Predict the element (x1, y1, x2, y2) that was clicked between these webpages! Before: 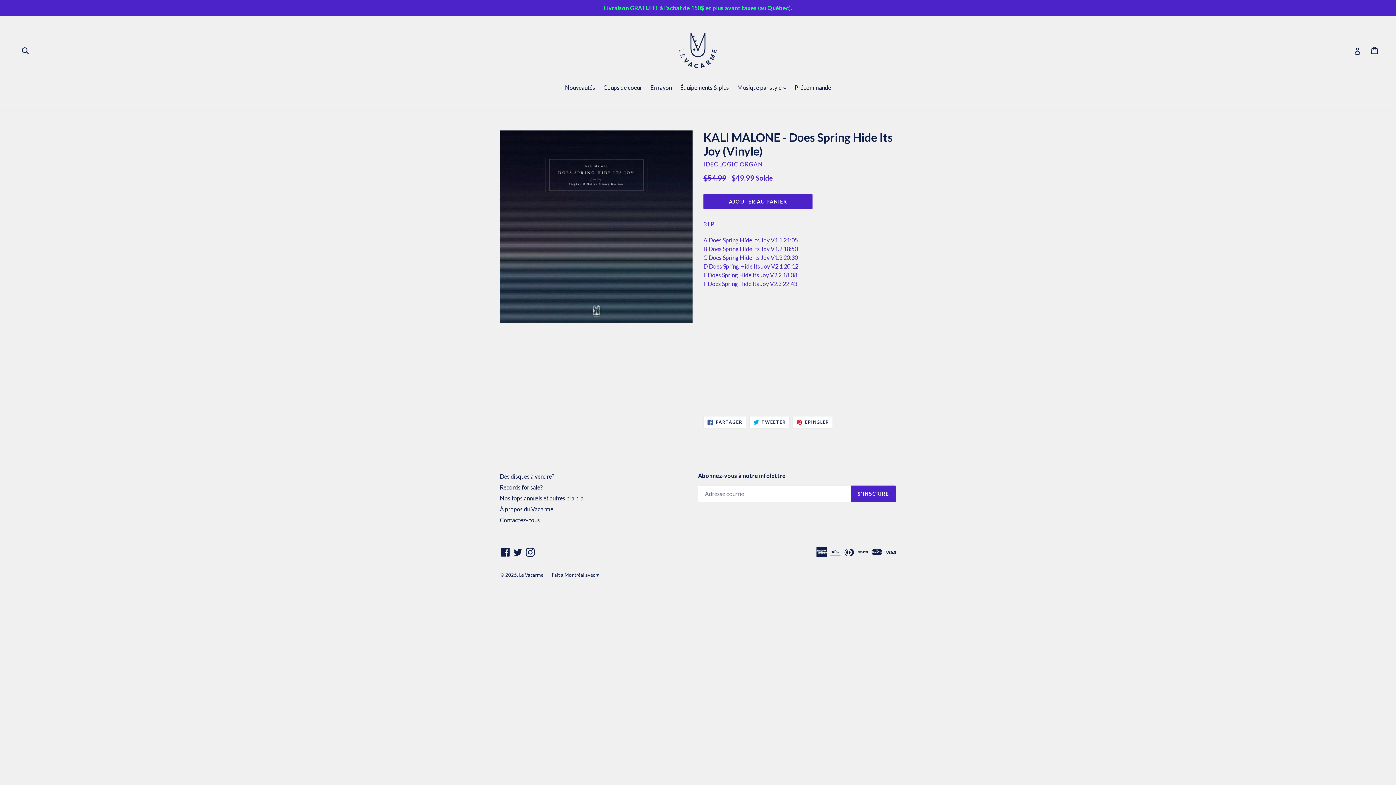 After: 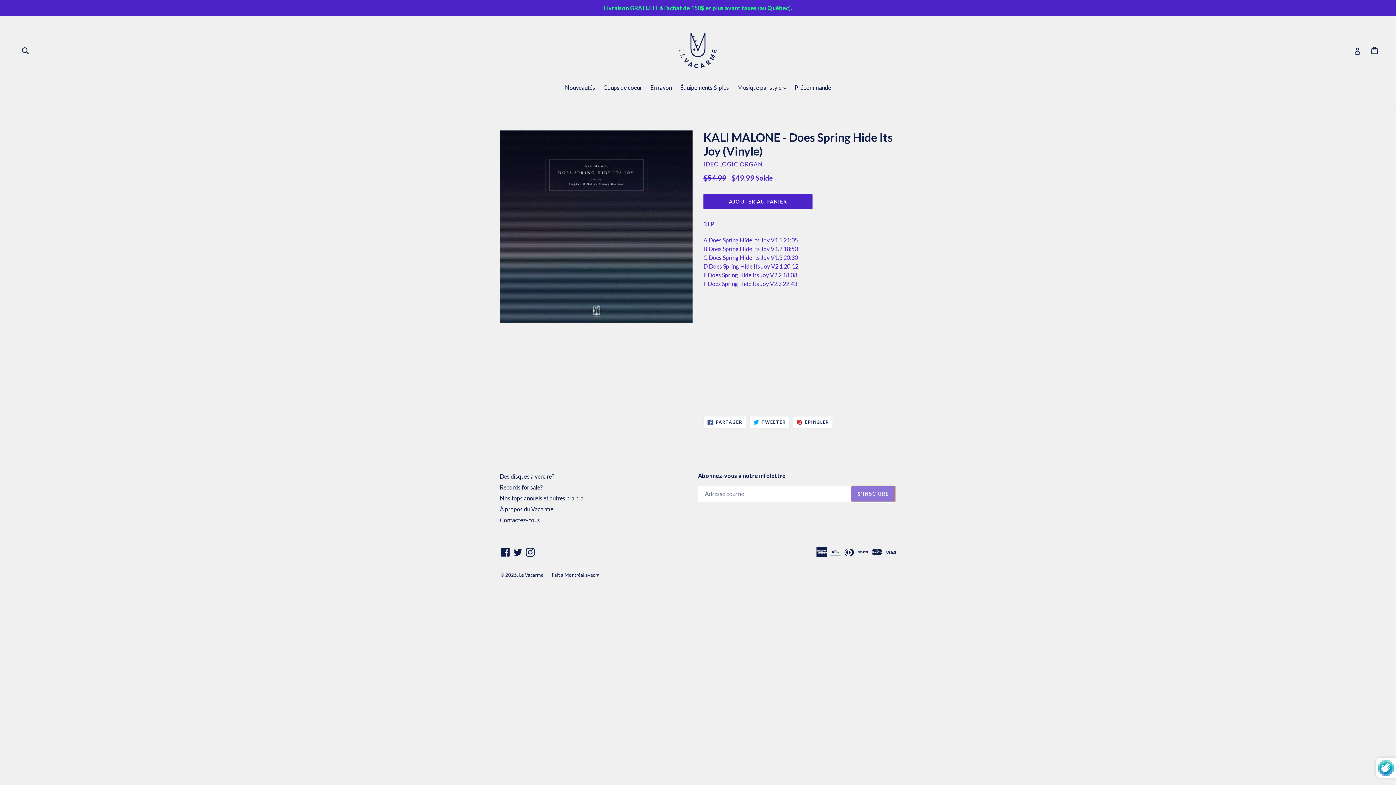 Action: label: S'INSCRIRE bbox: (850, 485, 896, 502)